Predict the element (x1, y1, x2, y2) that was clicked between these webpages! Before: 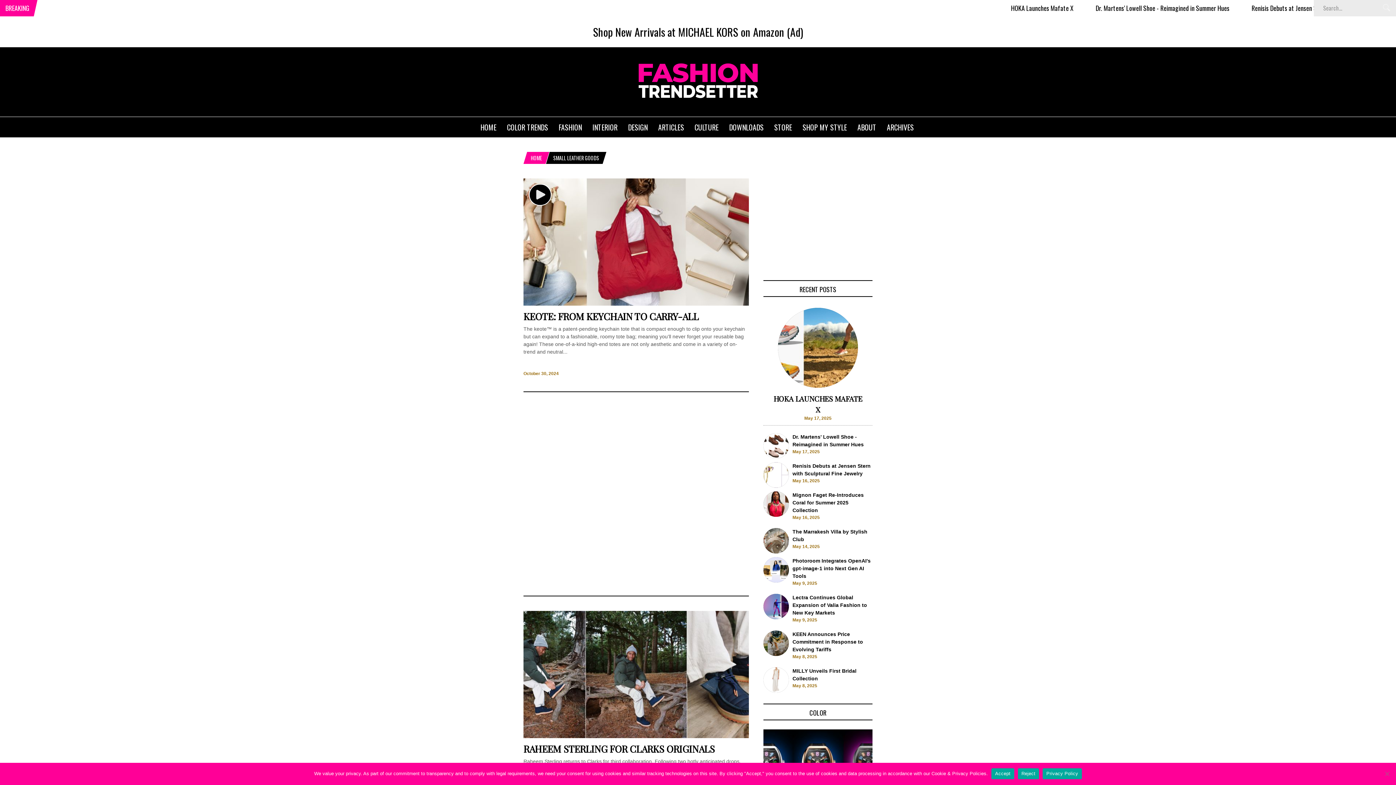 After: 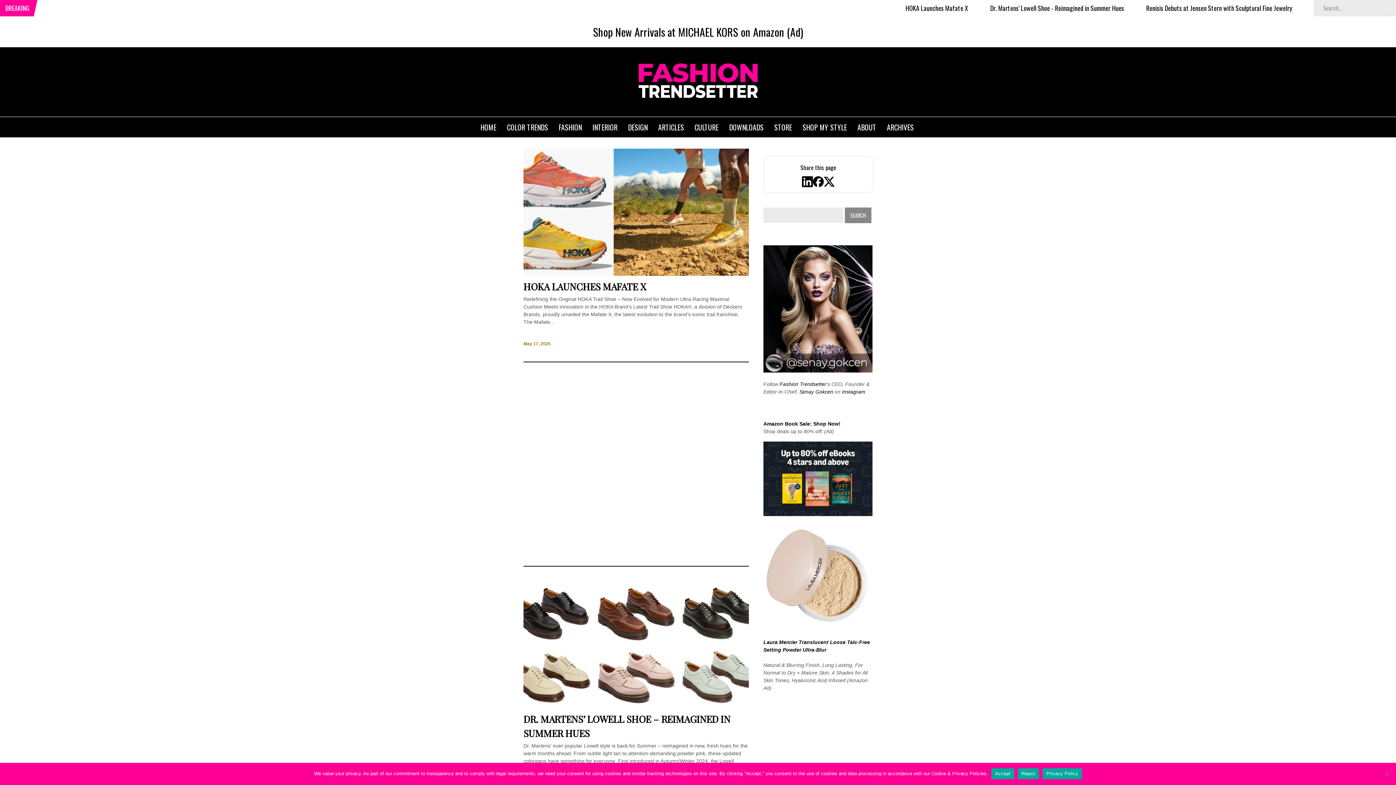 Action: label: HOME bbox: (527, 152, 545, 164)